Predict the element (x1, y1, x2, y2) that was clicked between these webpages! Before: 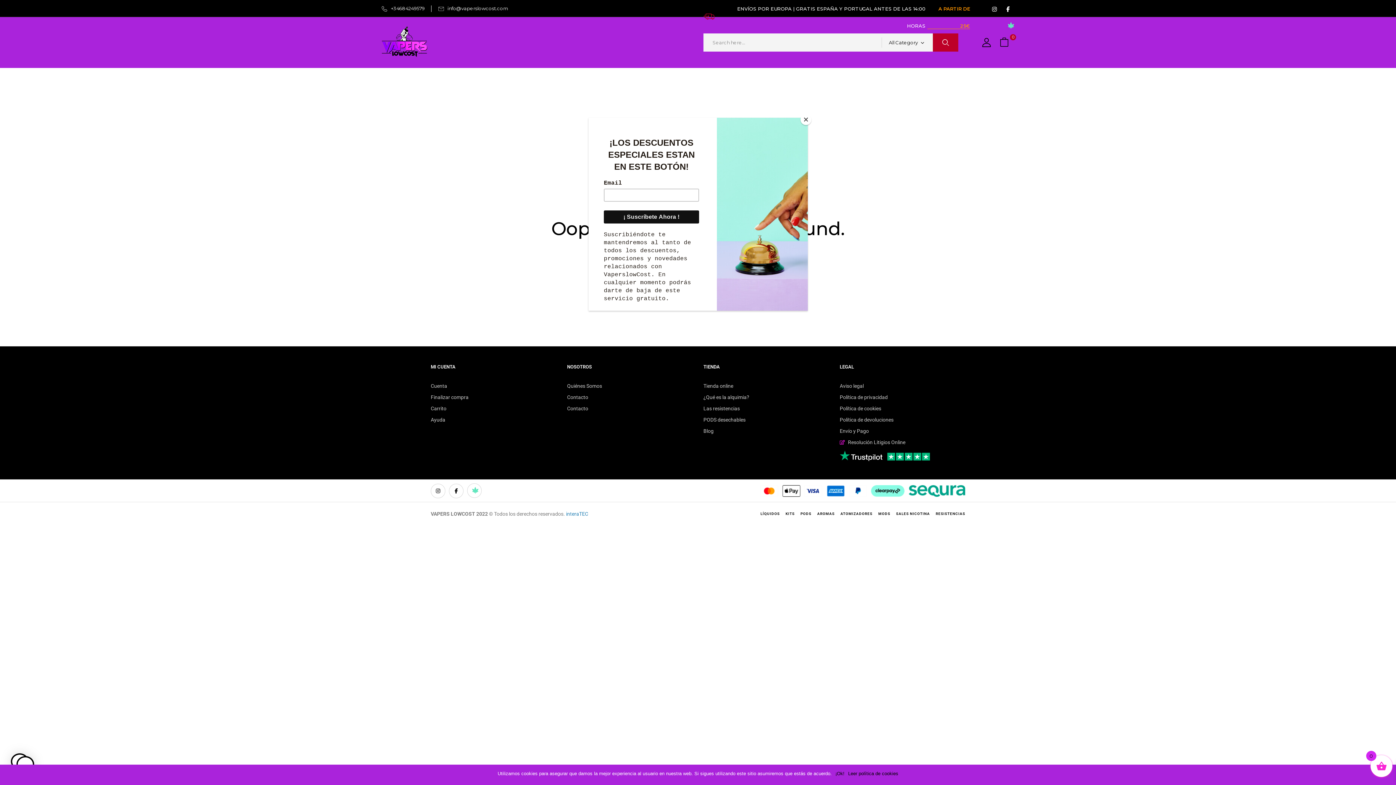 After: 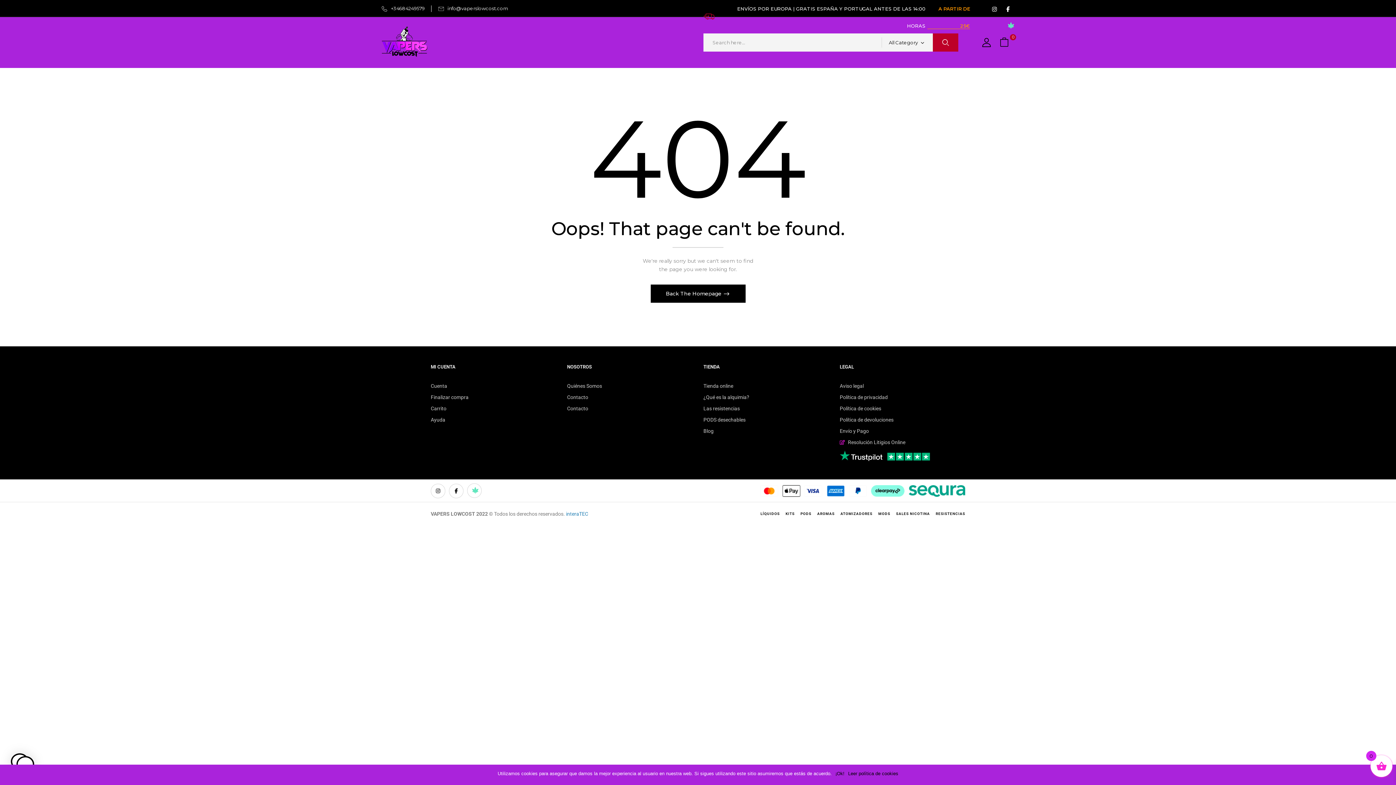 Action: bbox: (800, 114, 811, 125) label: Close